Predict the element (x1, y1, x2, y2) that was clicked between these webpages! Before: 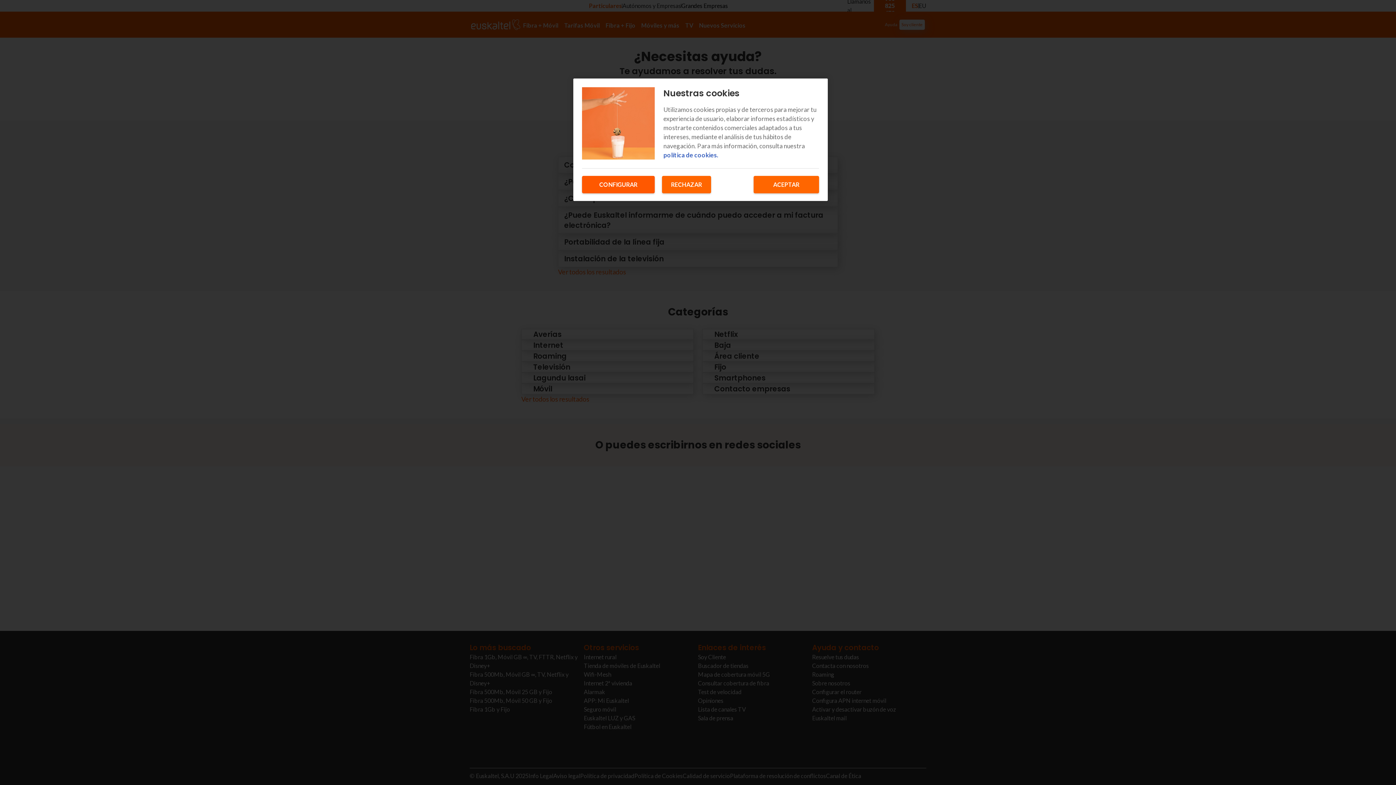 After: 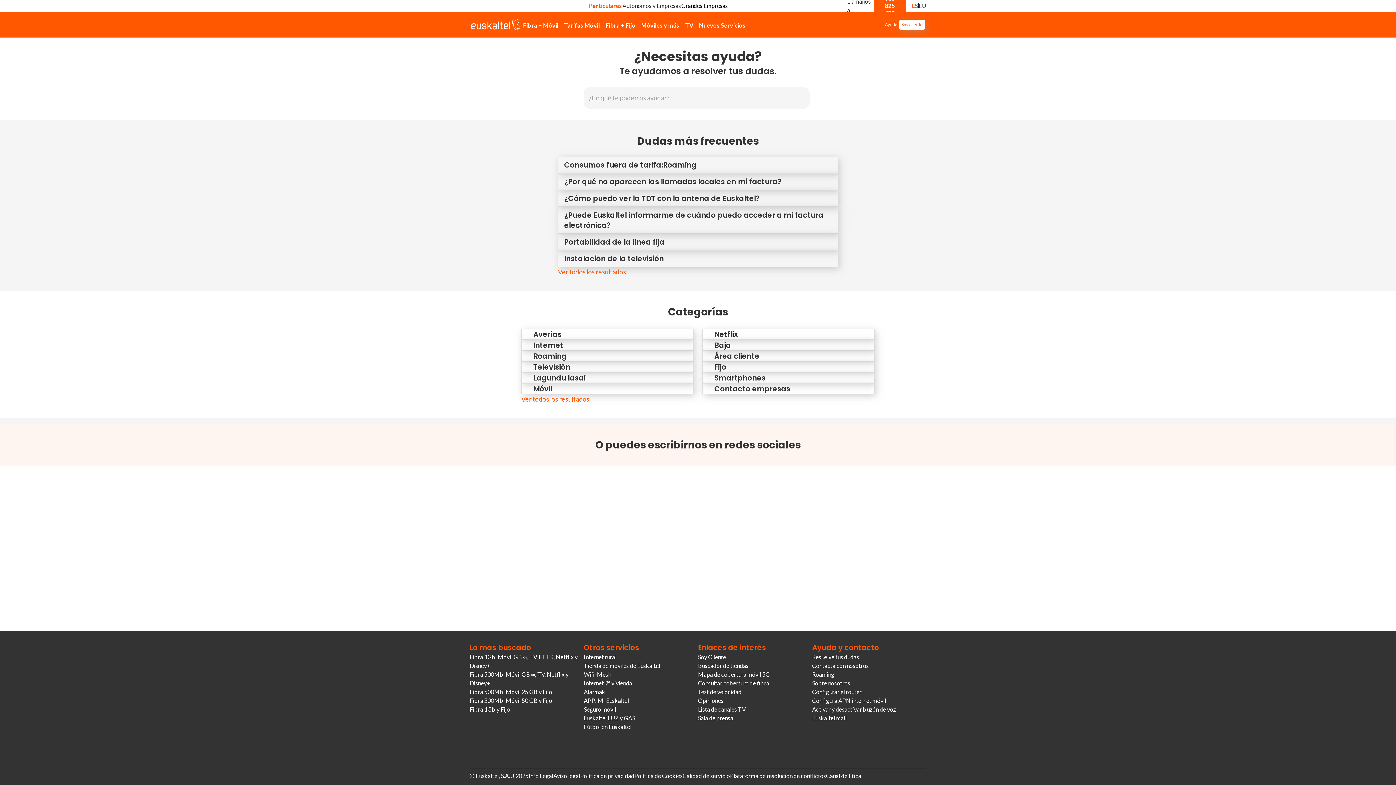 Action: label: ACEPTAR bbox: (753, 176, 819, 193)